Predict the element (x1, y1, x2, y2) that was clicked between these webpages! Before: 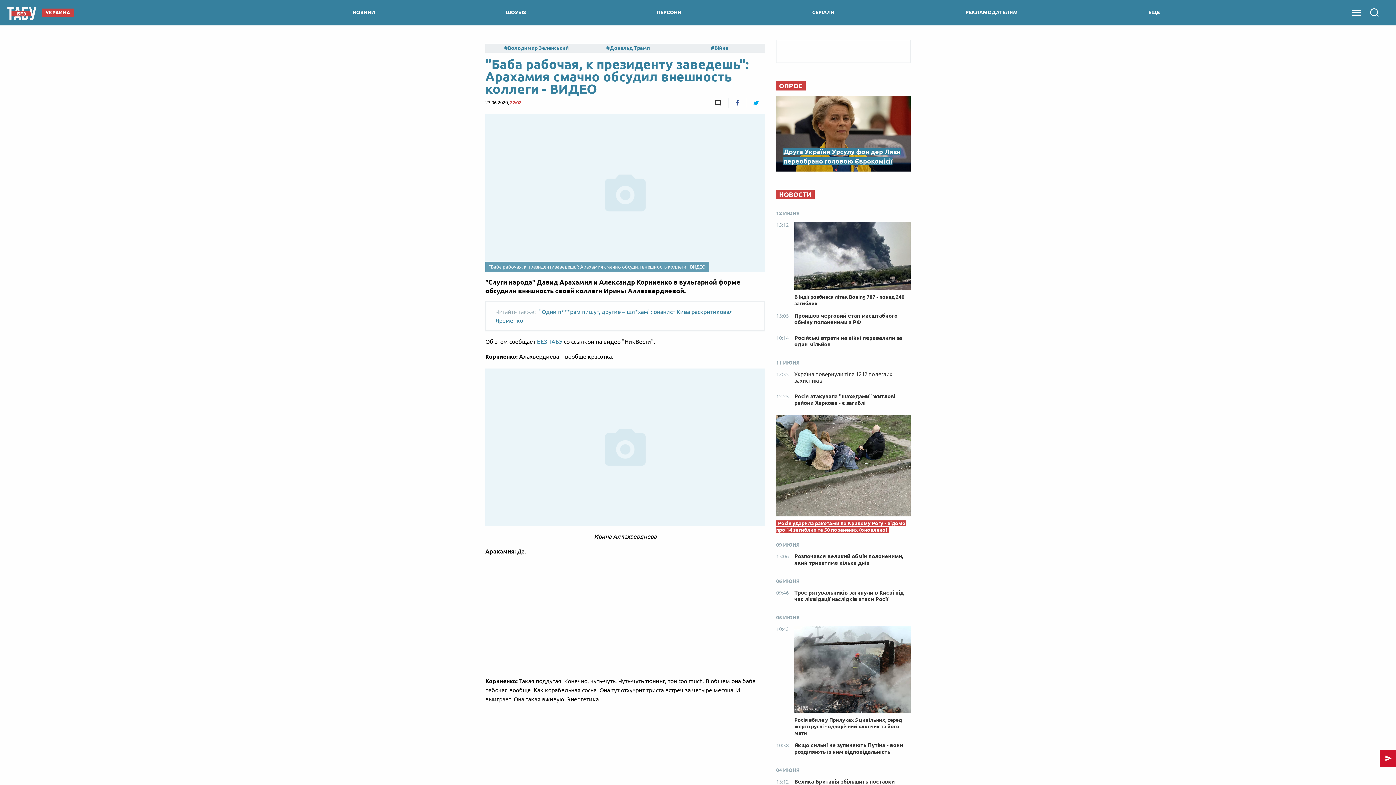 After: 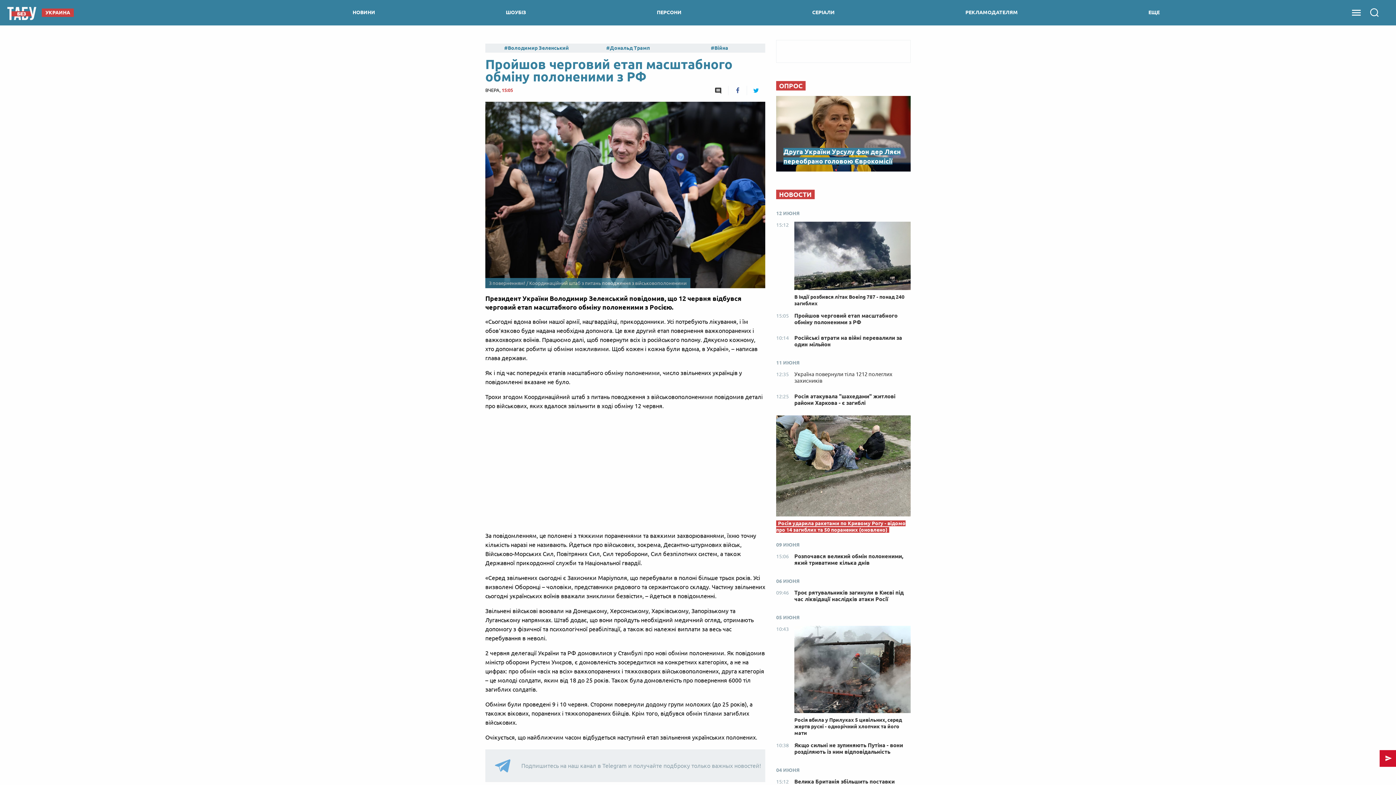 Action: label: 15:05
Пройшов черговий етап масштабного обміну полоненими з РФ bbox: (776, 312, 910, 329)